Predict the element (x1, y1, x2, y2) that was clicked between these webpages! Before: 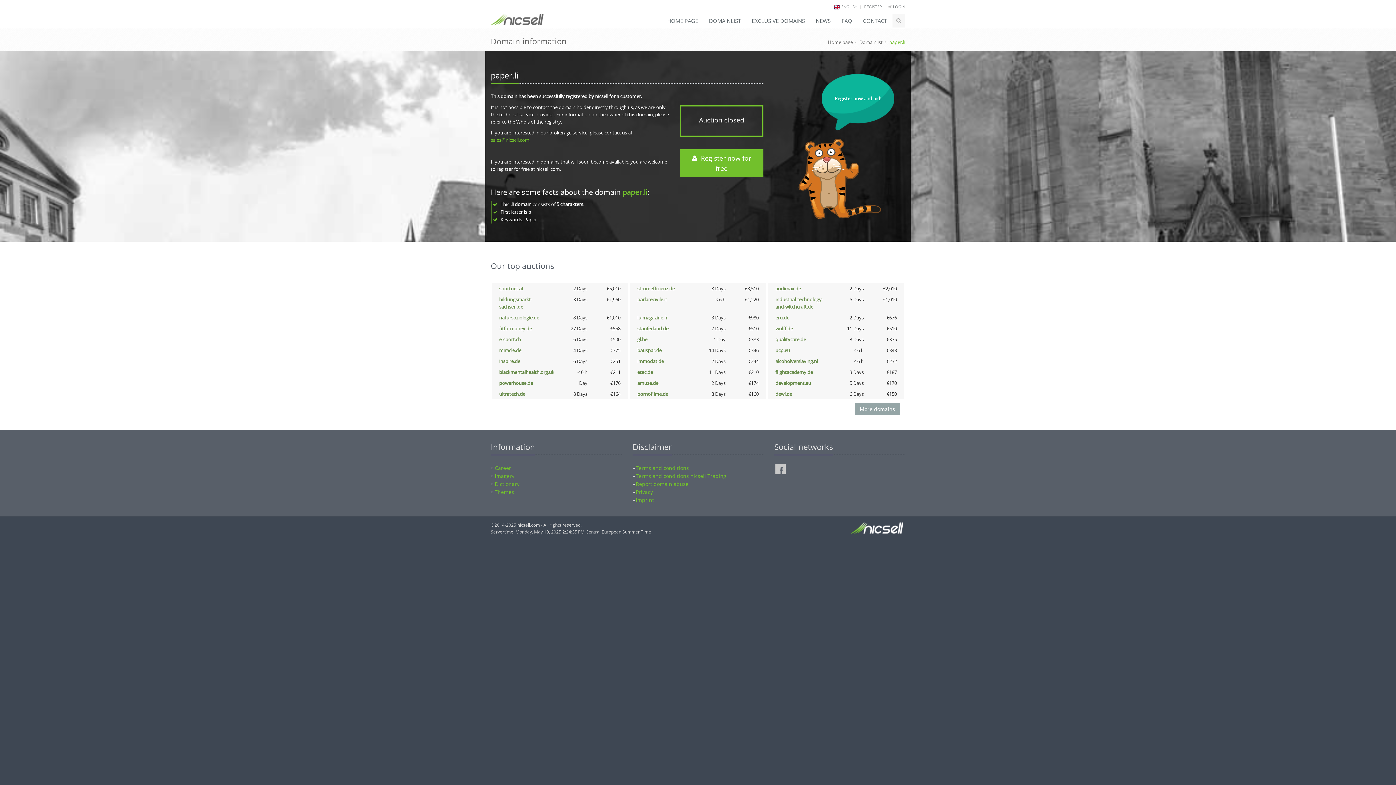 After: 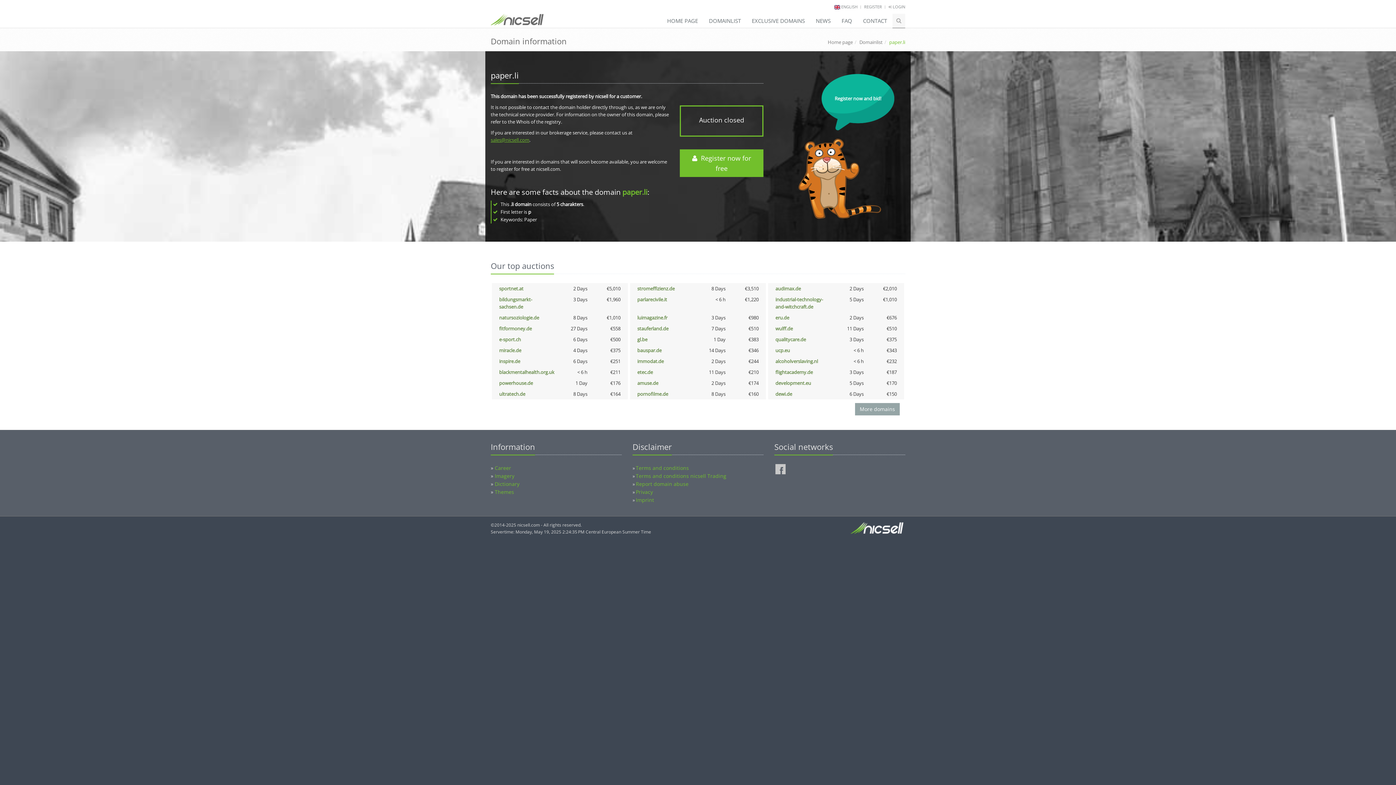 Action: bbox: (490, 136, 529, 143) label: sales@nicsell.com